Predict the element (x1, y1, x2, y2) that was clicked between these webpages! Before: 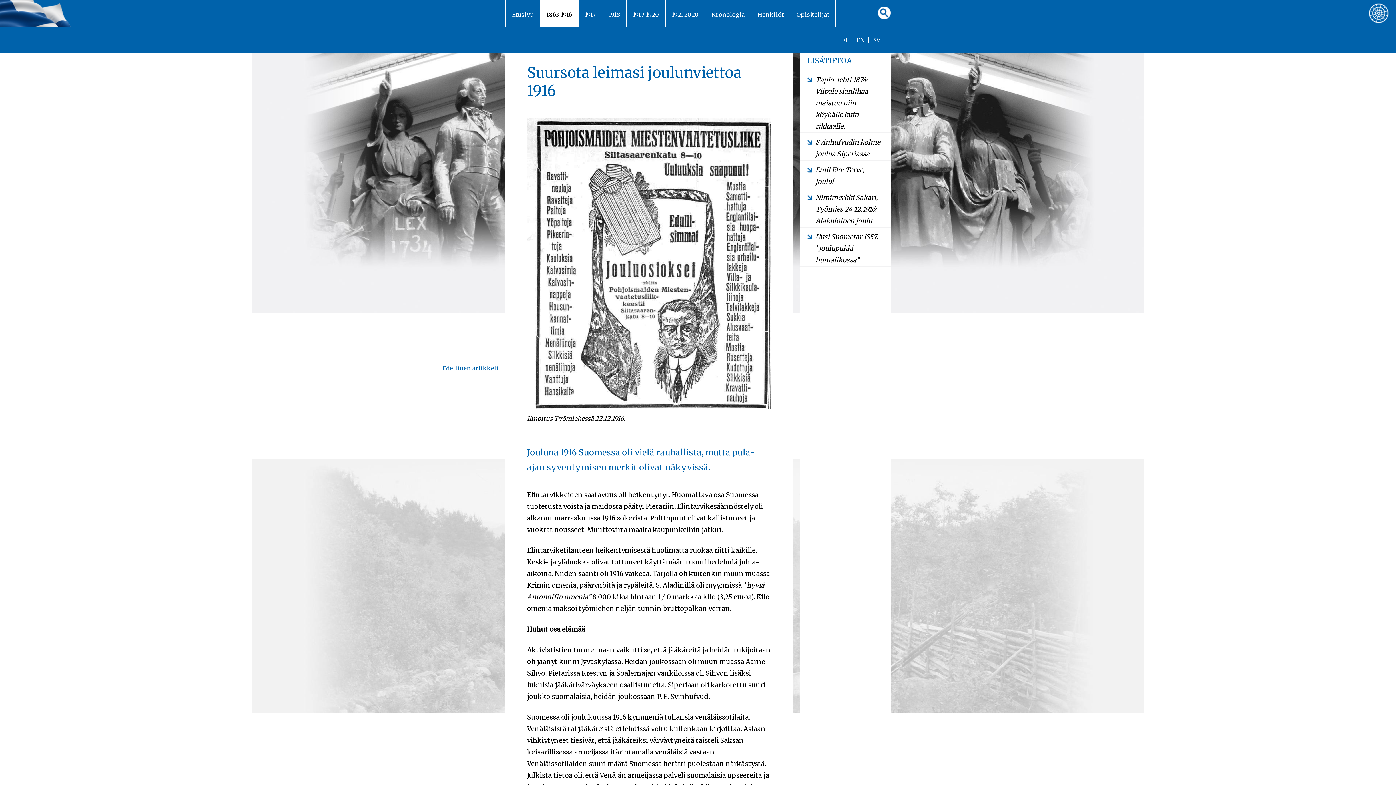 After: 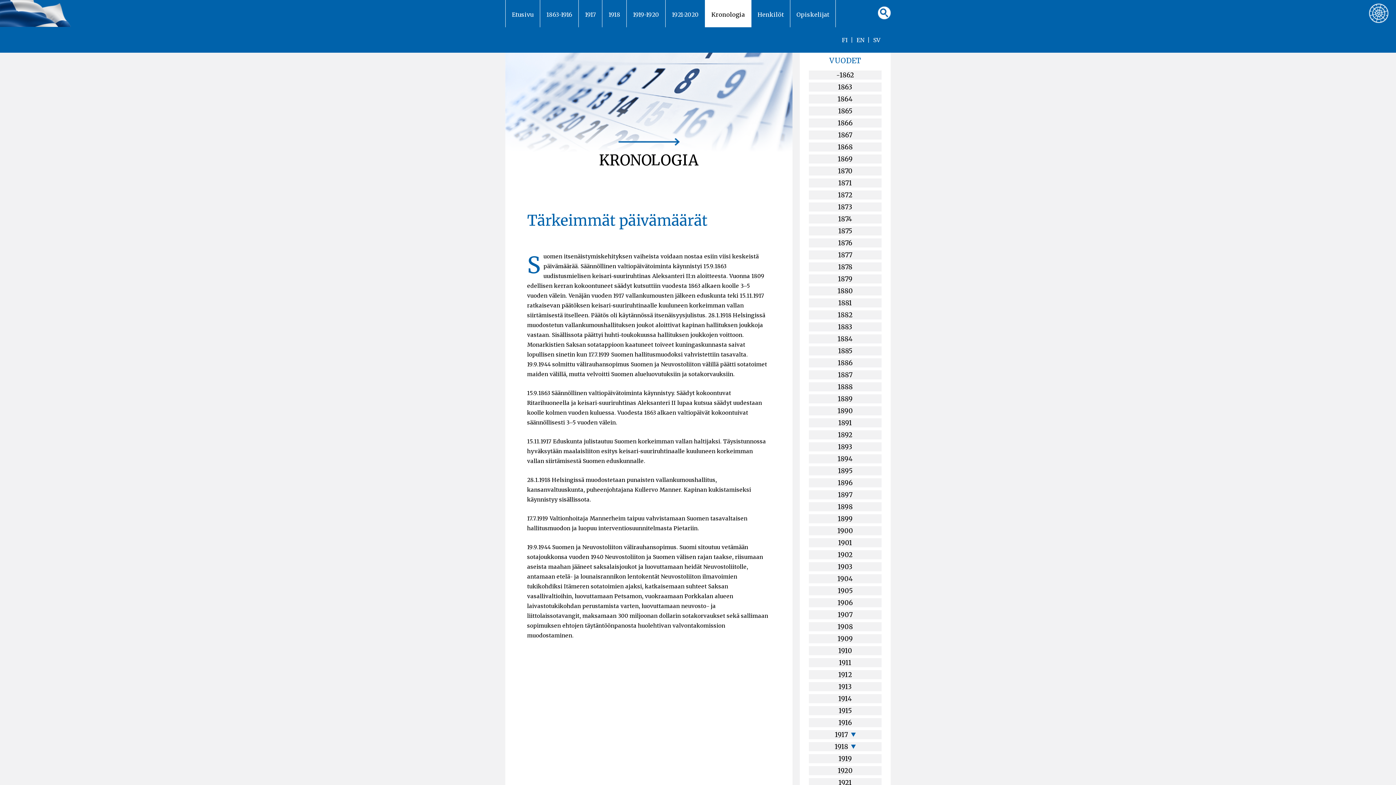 Action: bbox: (711, 0, 745, 27) label: Kronologia